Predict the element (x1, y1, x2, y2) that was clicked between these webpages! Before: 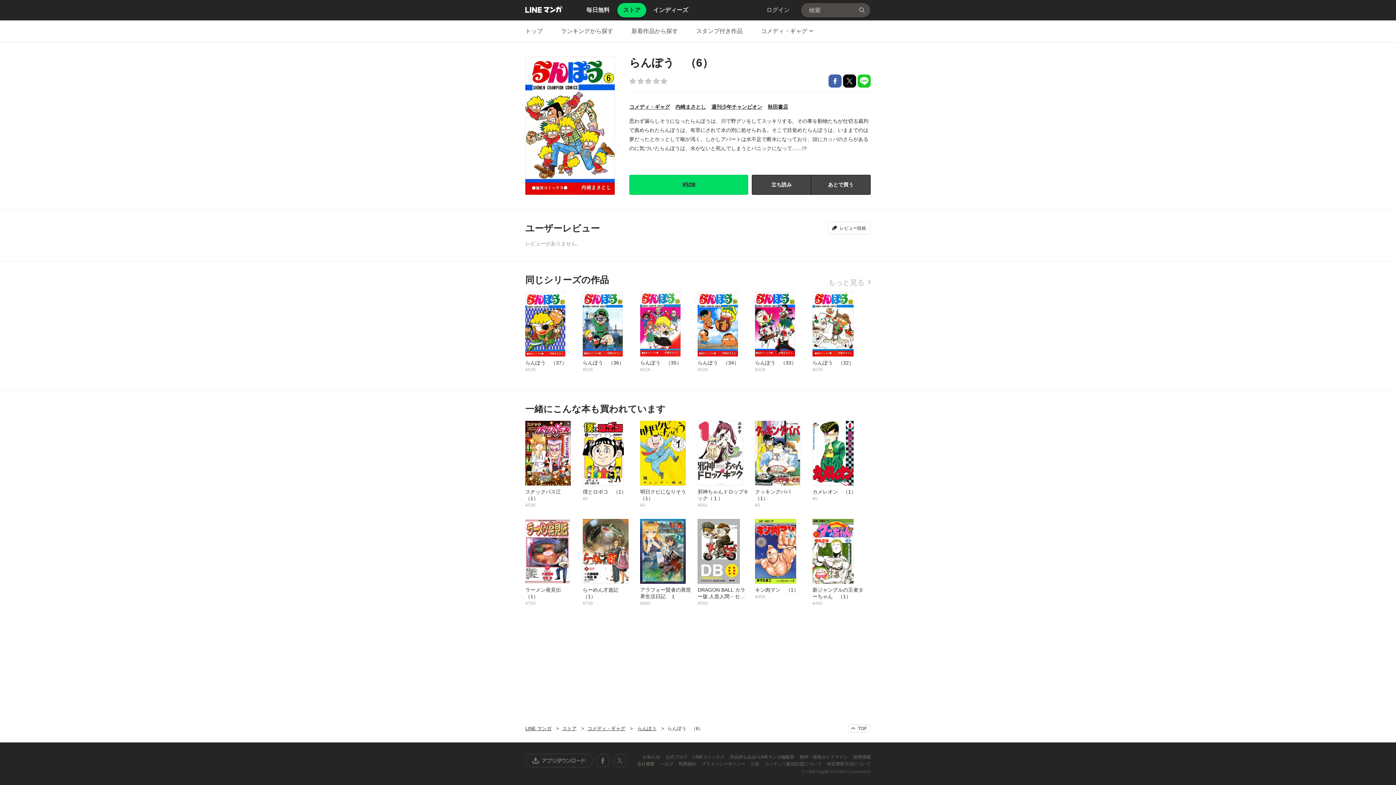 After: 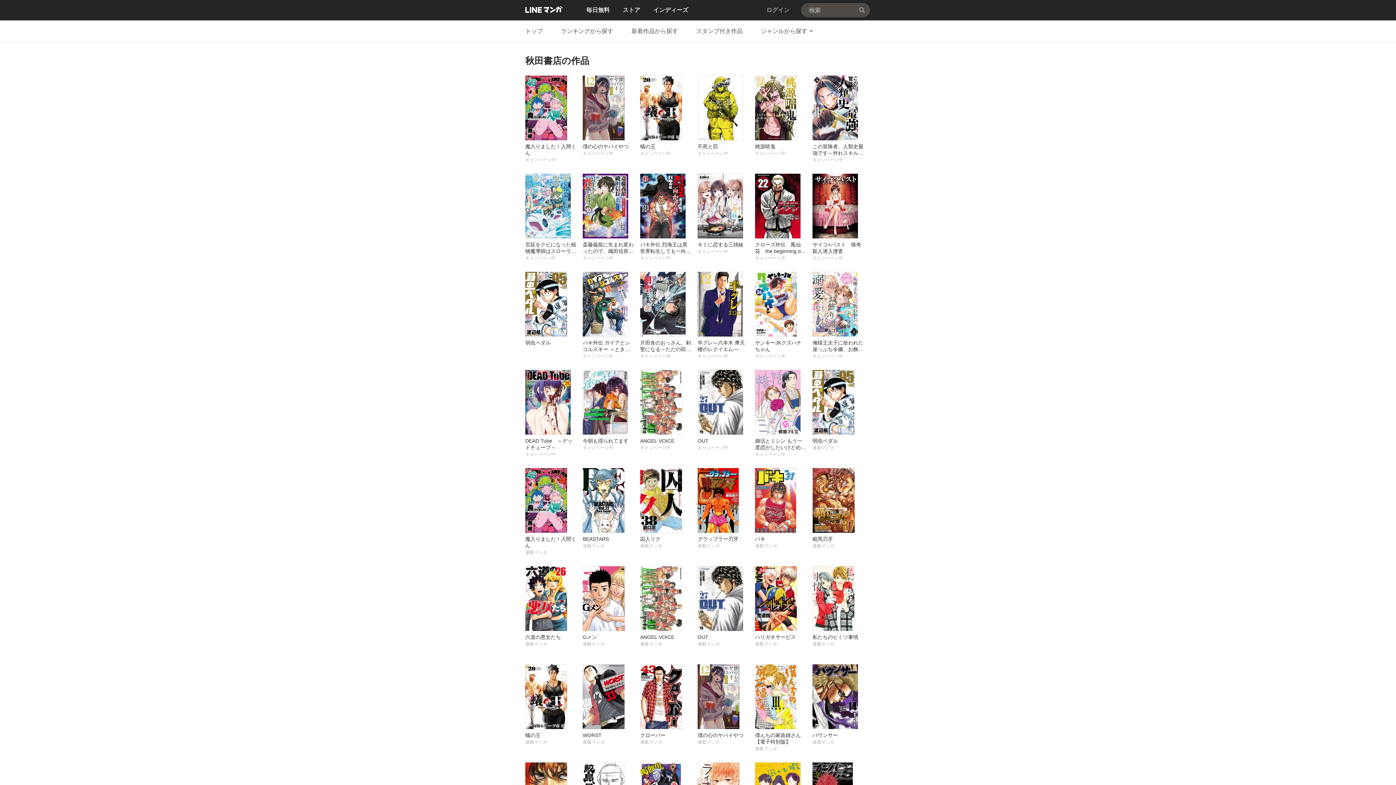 Action: label: 秋田書店 bbox: (767, 104, 788, 109)